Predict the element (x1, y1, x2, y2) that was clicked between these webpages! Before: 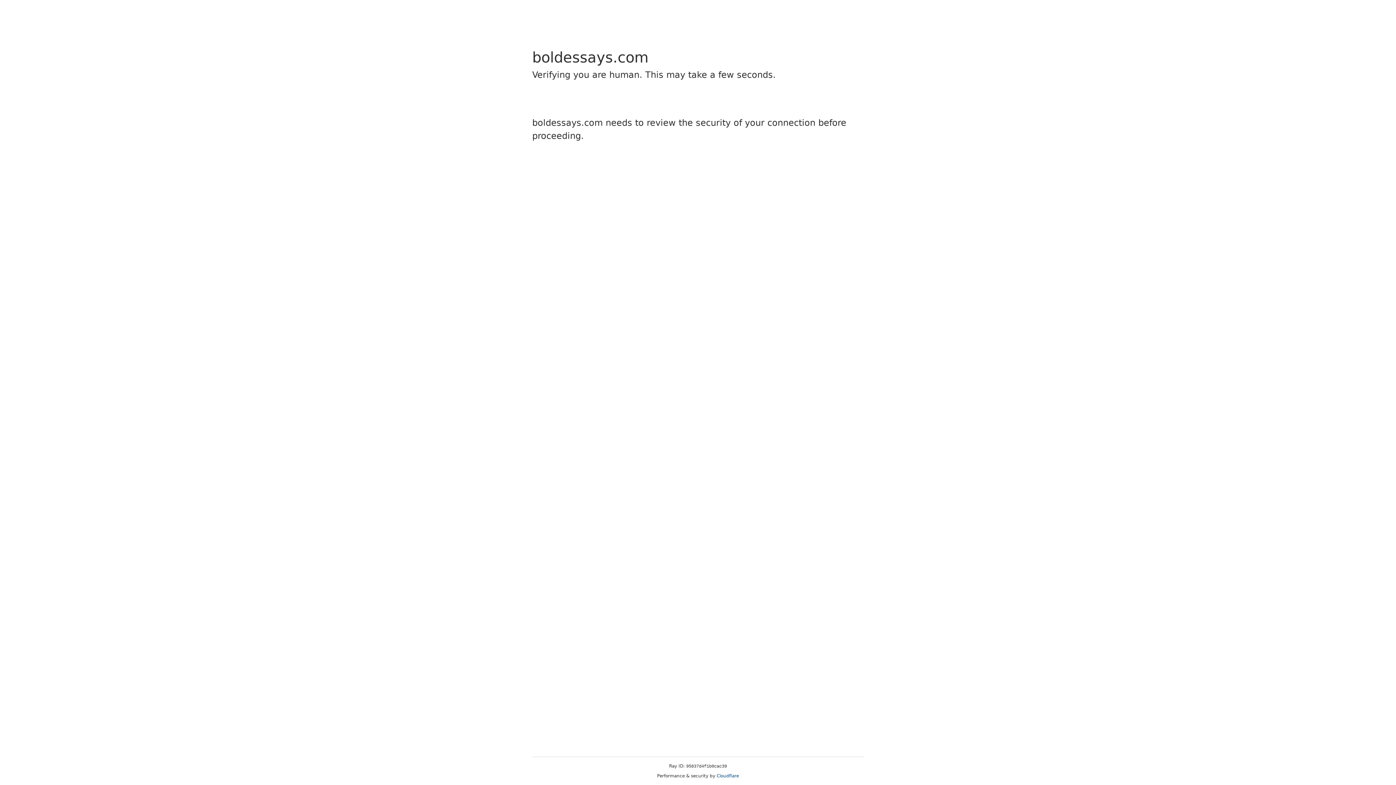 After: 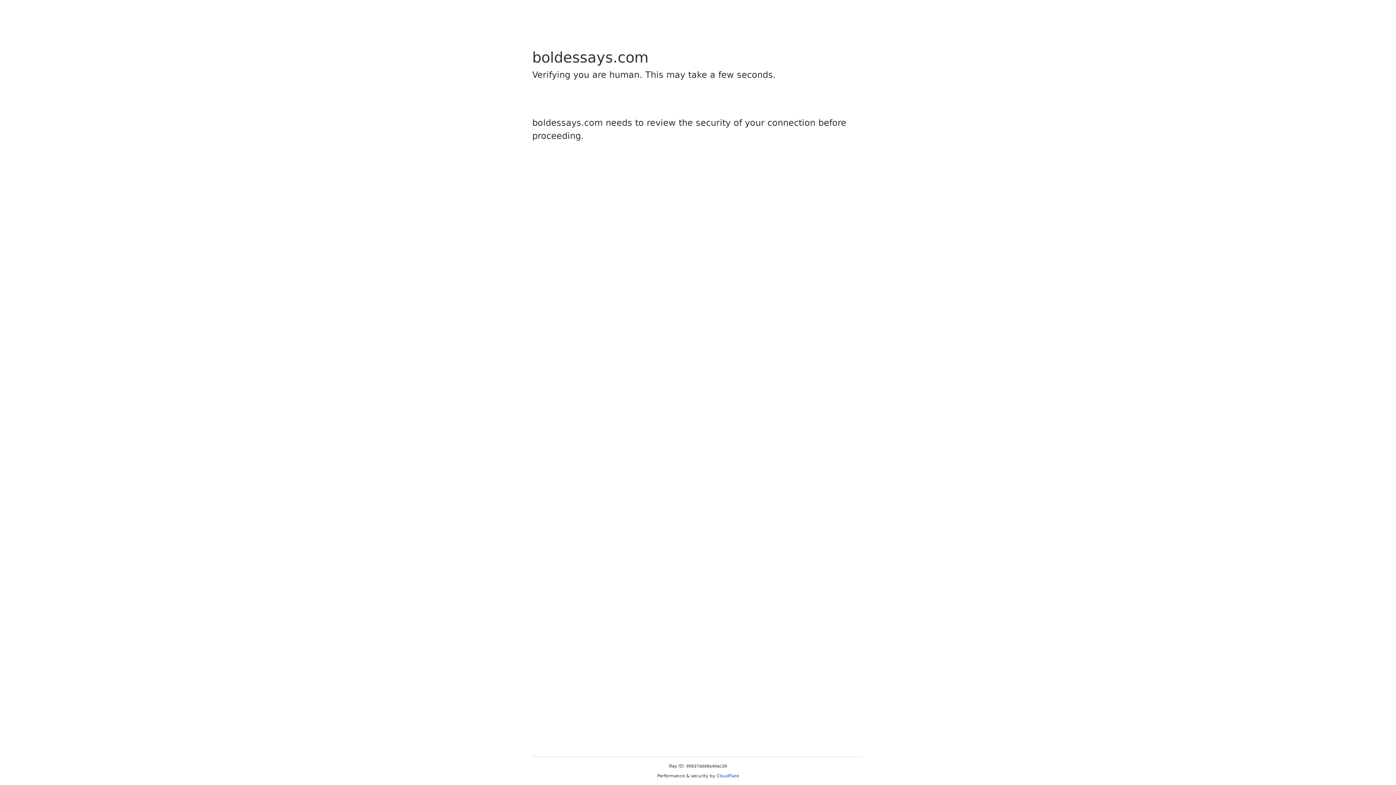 Action: label: Cloudflare bbox: (716, 773, 739, 778)